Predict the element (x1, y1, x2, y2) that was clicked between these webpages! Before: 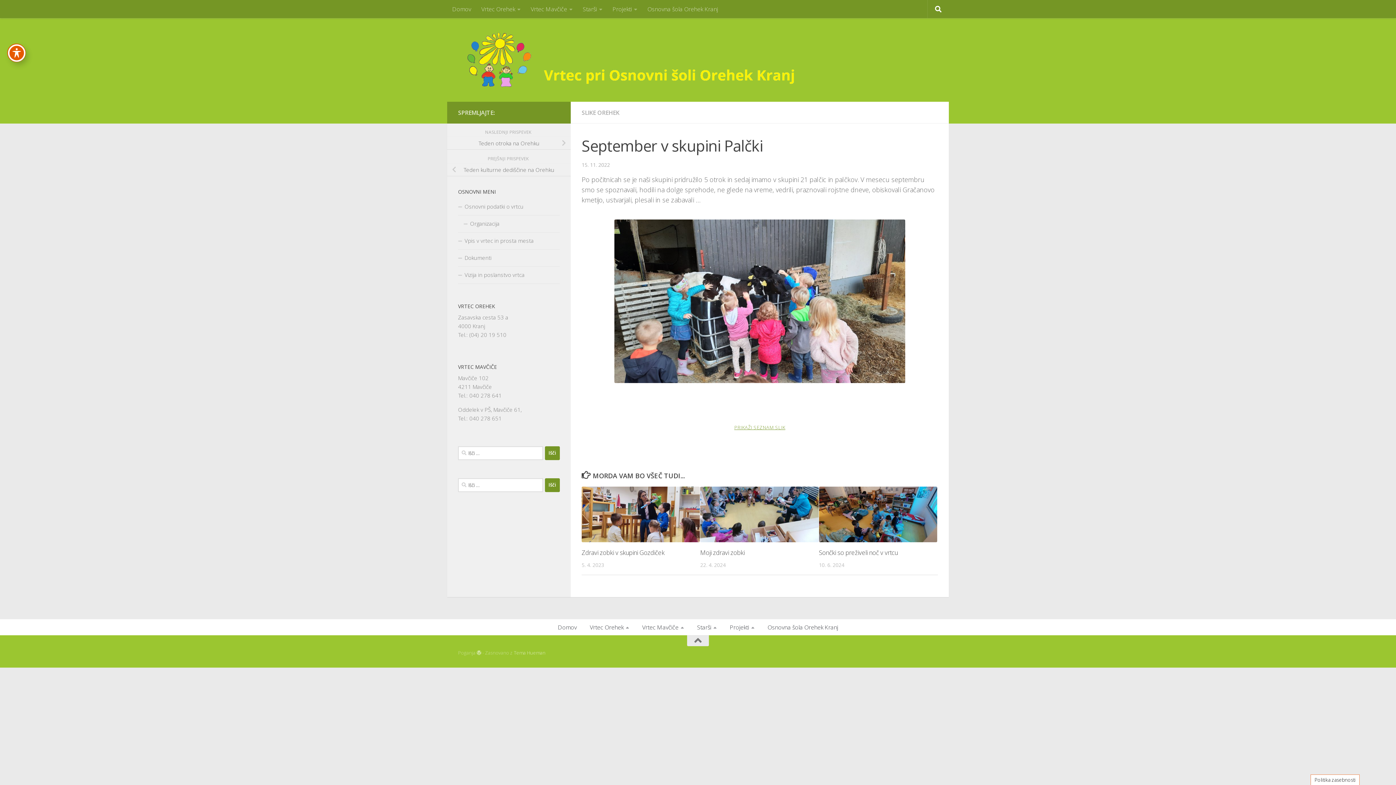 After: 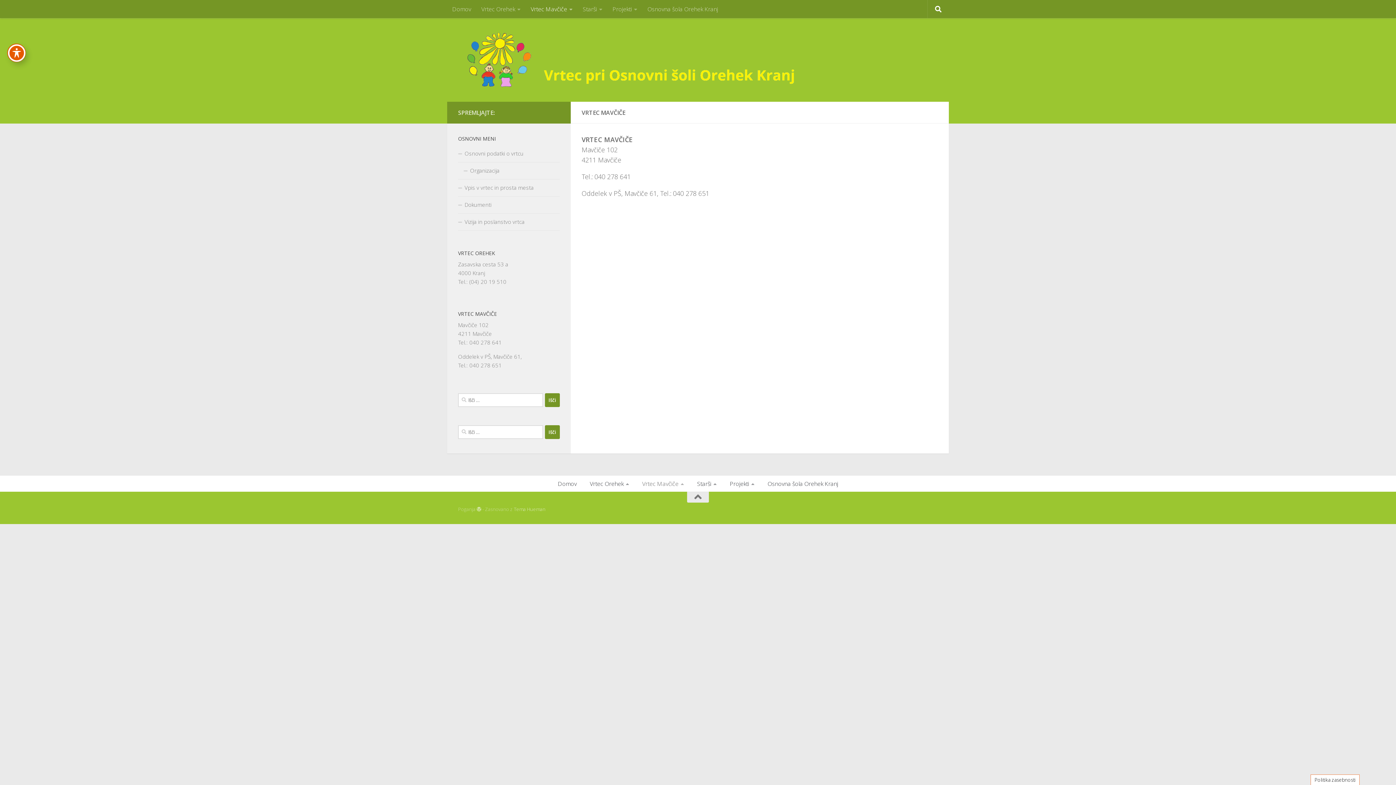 Action: bbox: (635, 619, 690, 635) label: Vrtec Mavčiče